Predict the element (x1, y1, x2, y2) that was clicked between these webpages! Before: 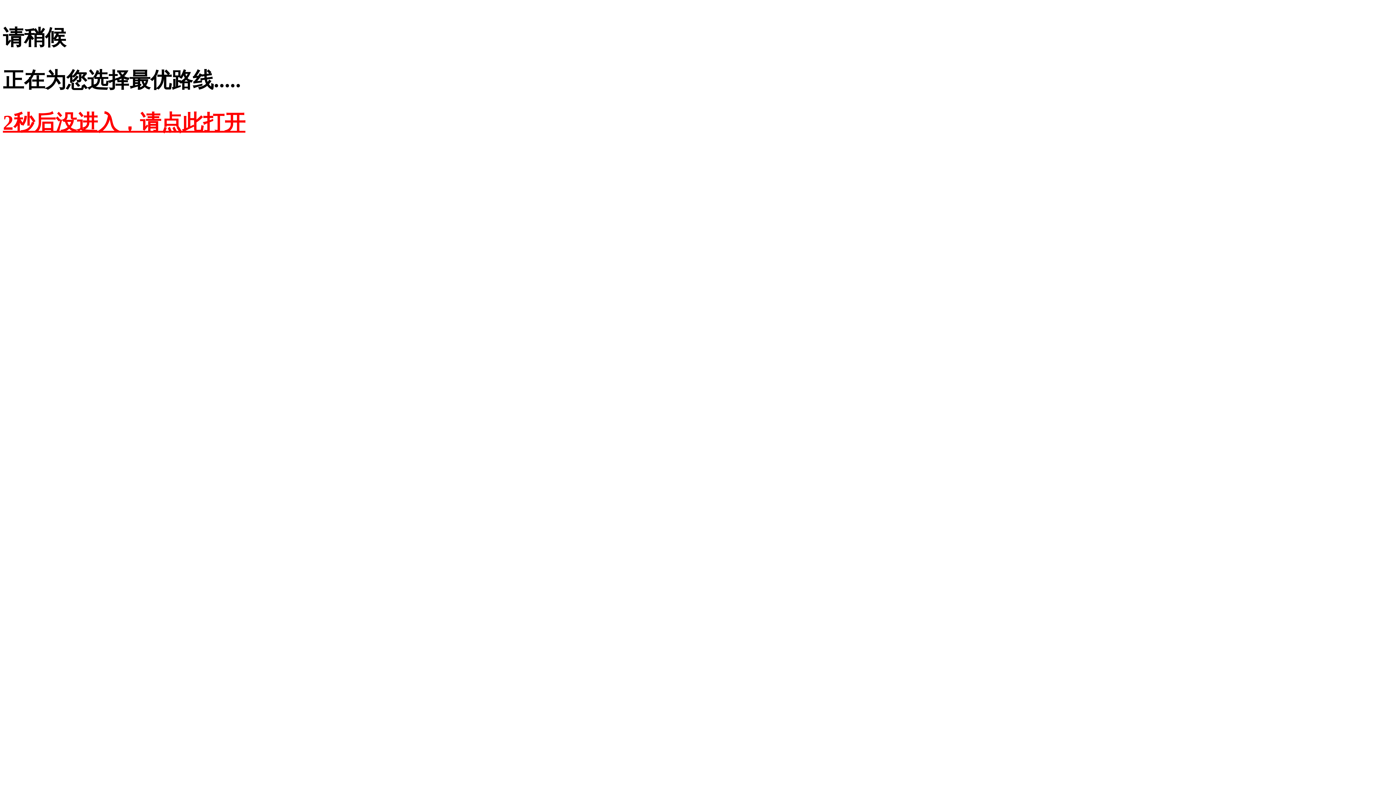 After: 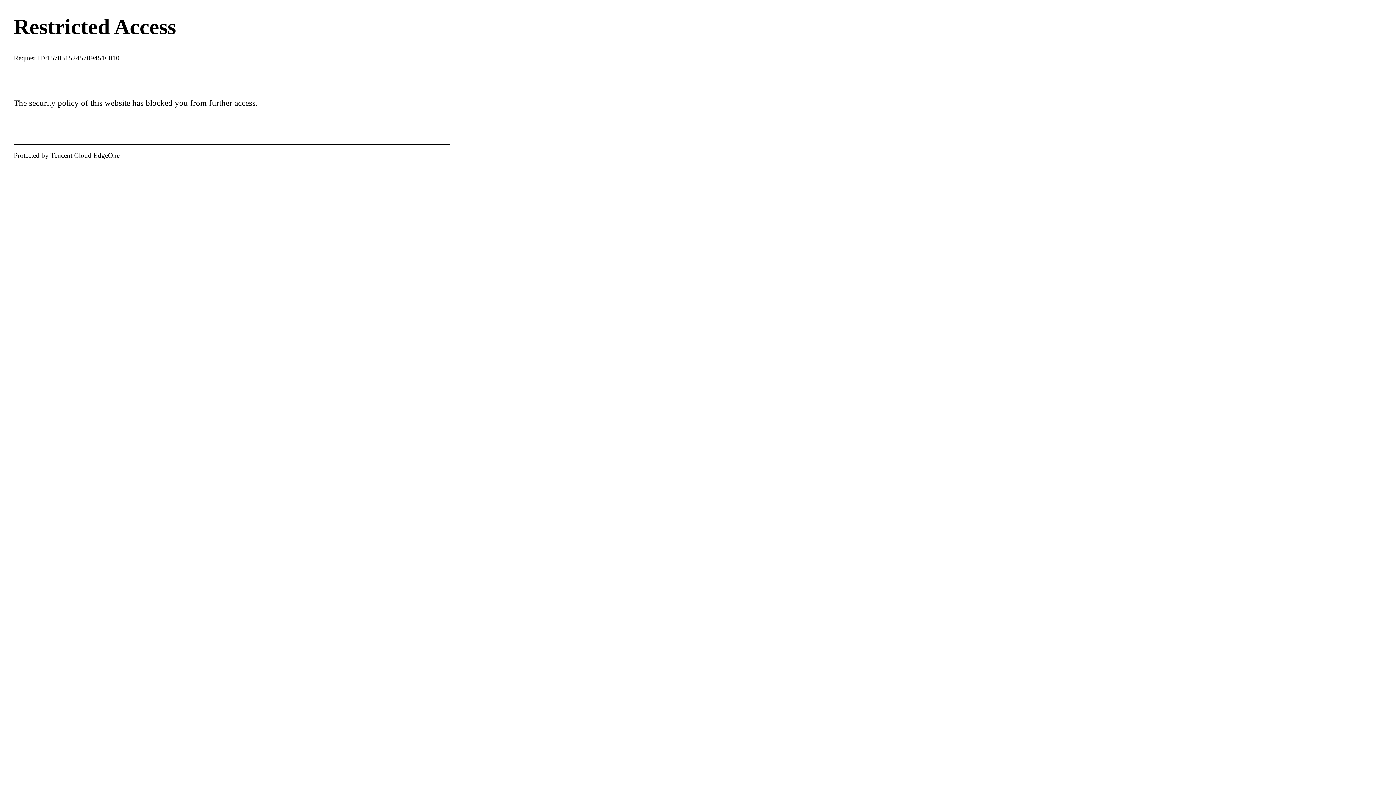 Action: bbox: (2, 110, 245, 134) label: 2秒后没进入，请点此打开